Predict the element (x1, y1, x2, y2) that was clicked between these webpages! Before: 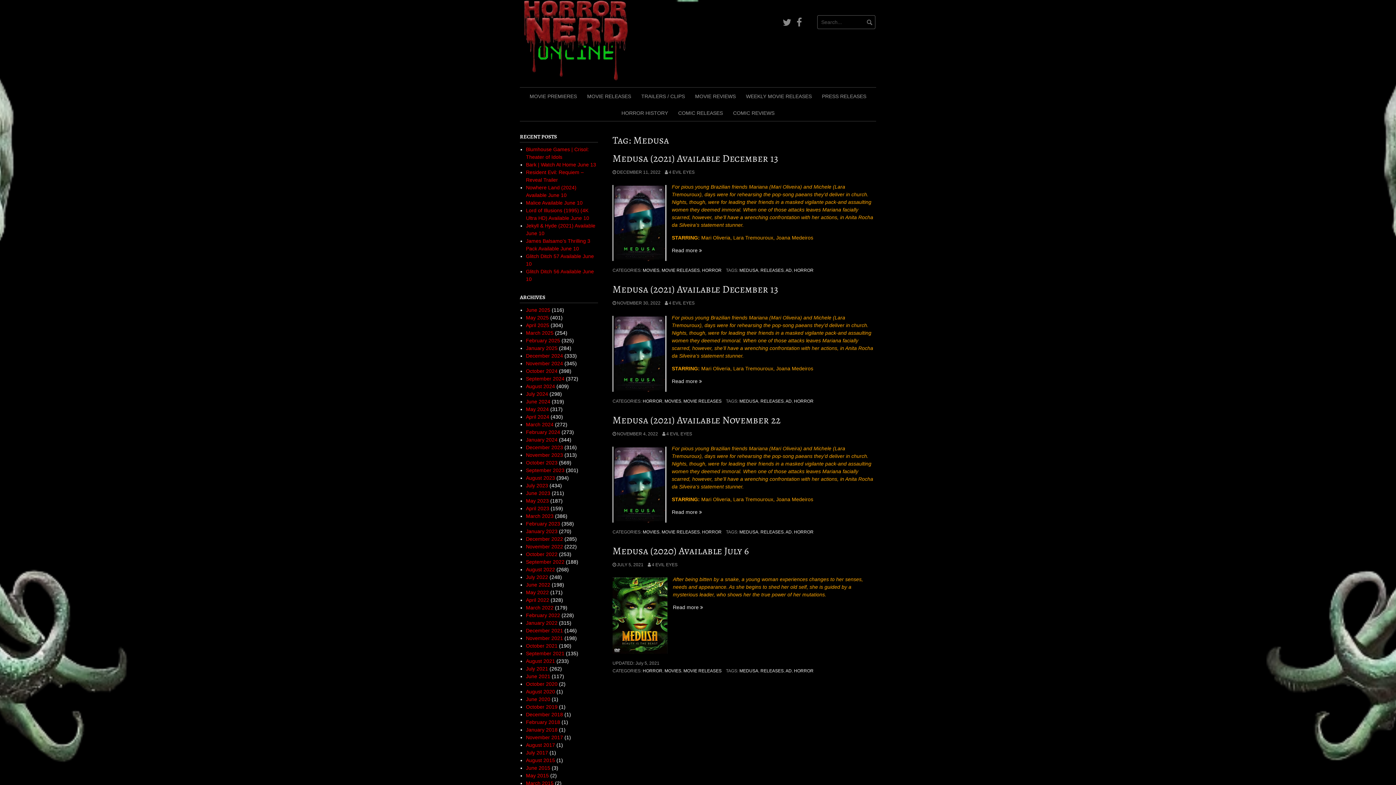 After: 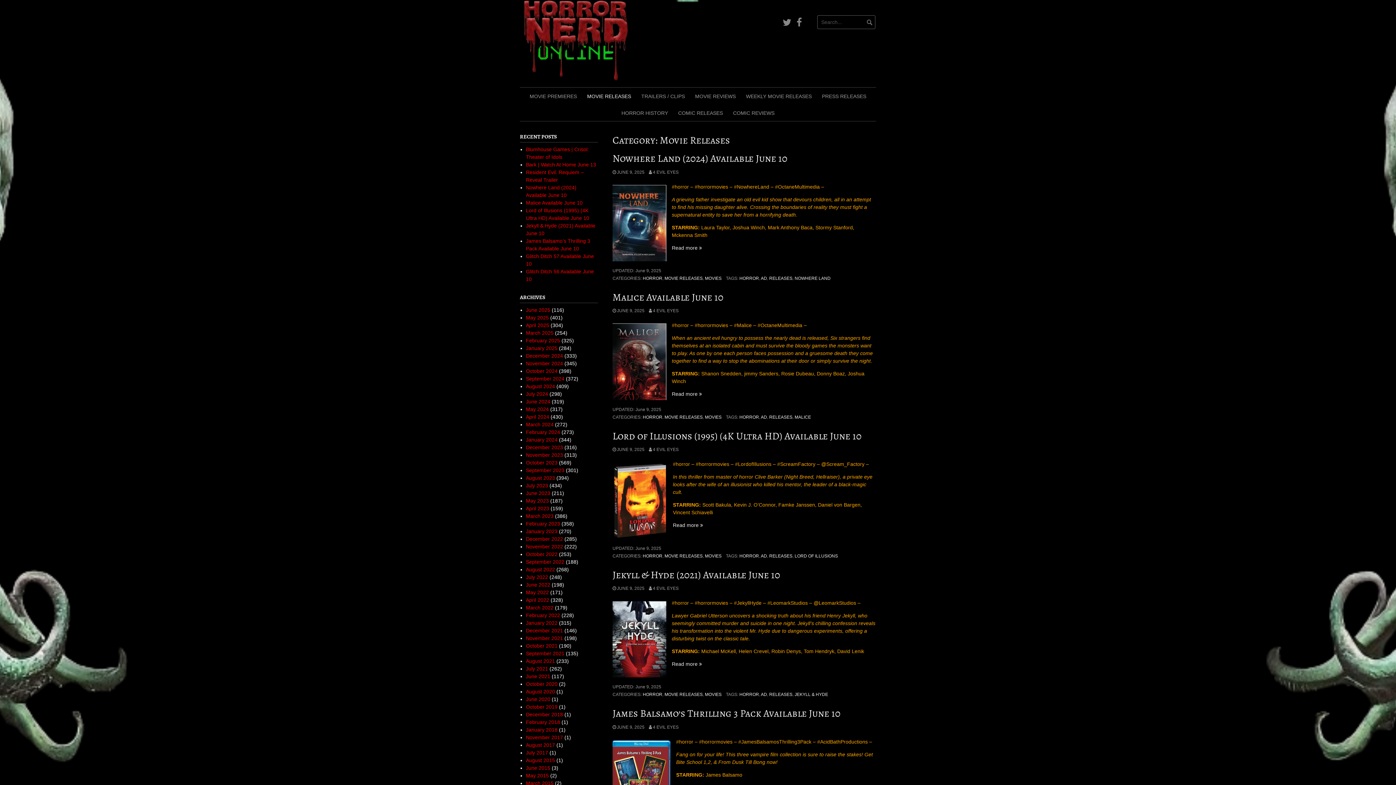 Action: bbox: (683, 668, 721, 673) label: MOVIE RELEASES